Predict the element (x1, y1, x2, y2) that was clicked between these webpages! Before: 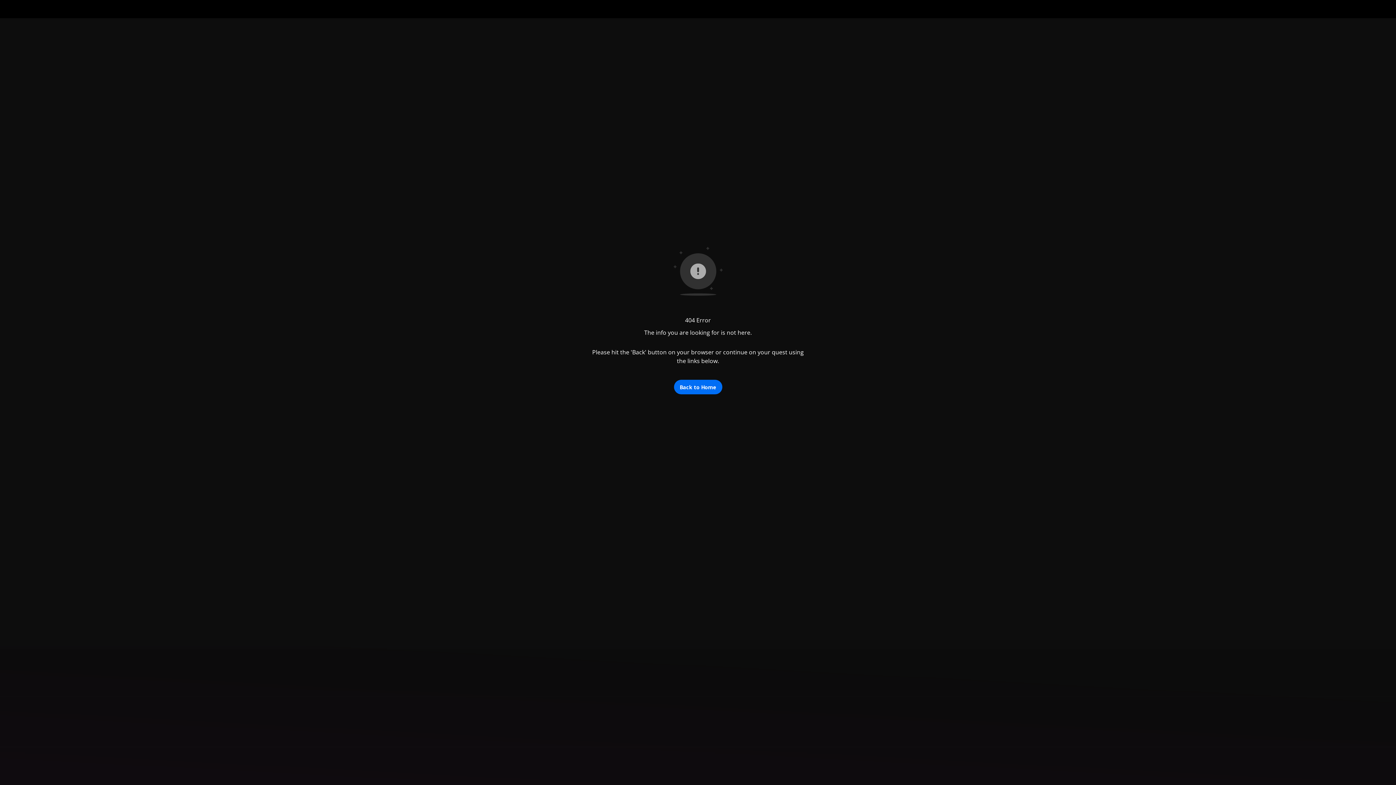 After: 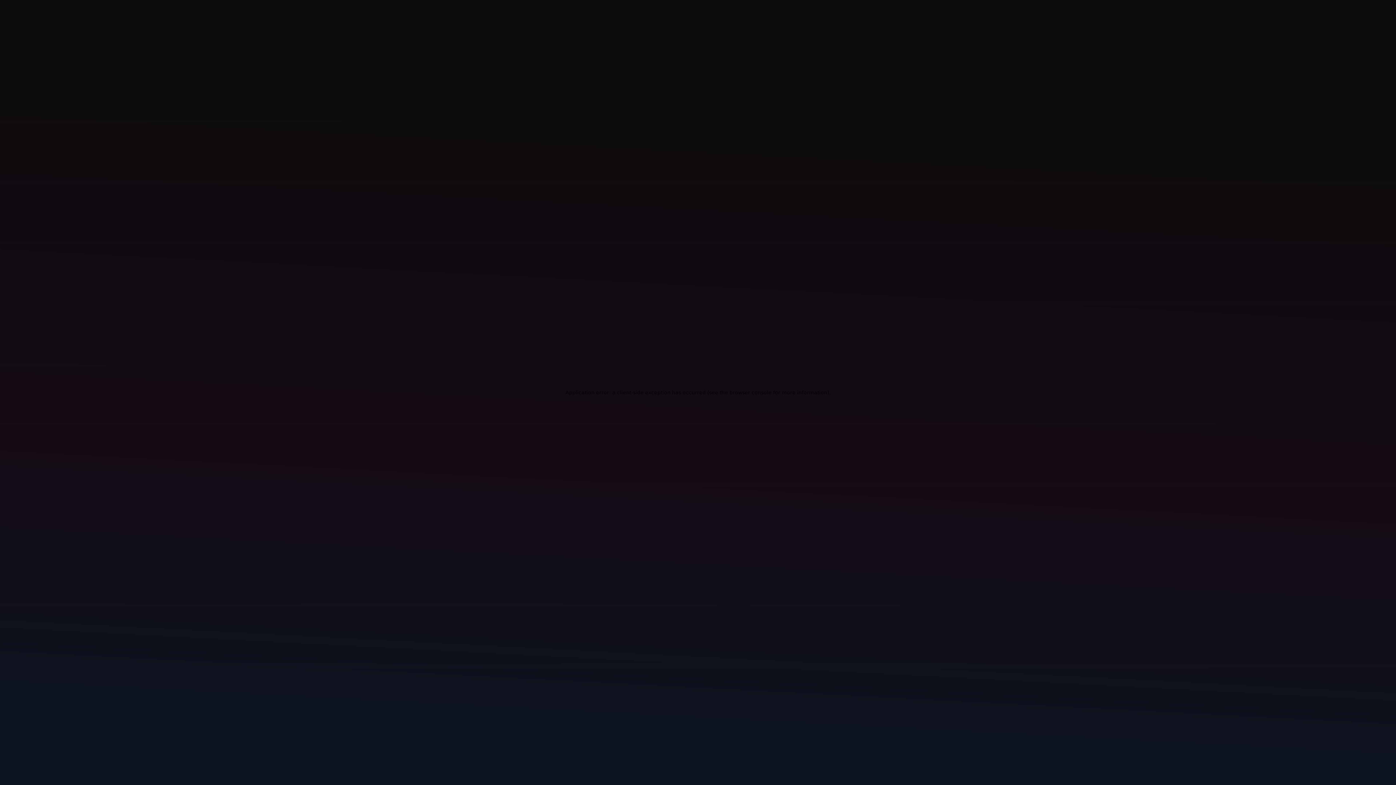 Action: label: Back to Home bbox: (674, 380, 722, 394)